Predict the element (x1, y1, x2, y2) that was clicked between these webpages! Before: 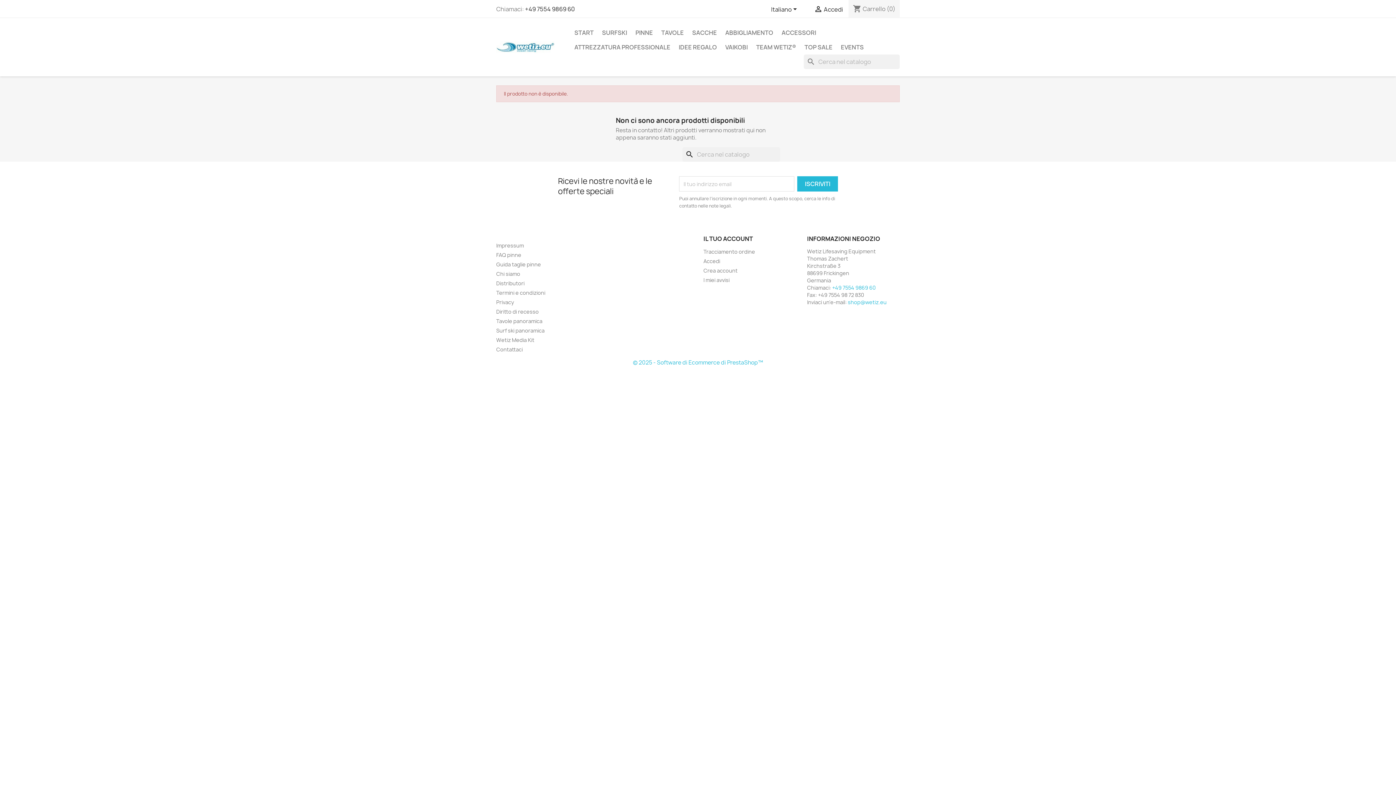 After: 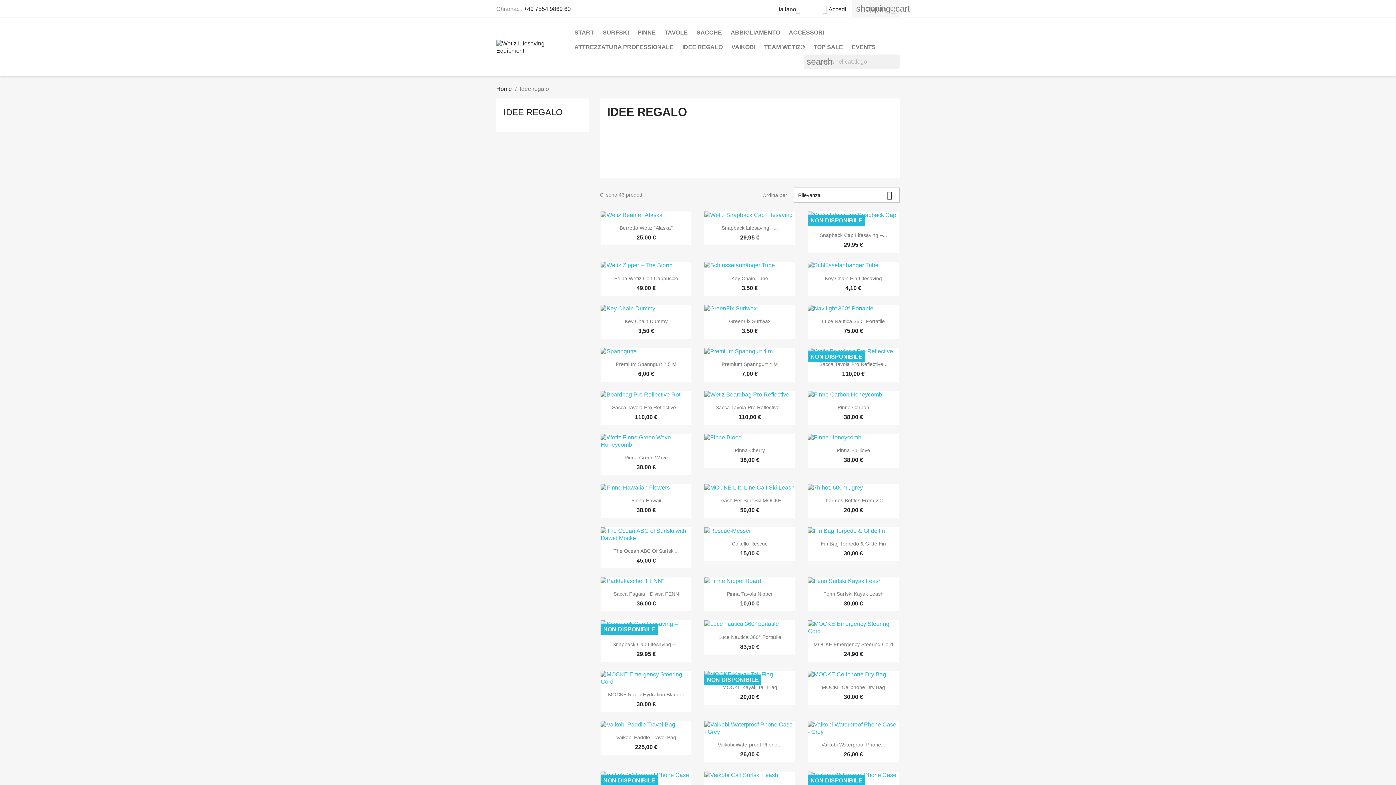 Action: label: IDEE REGALO bbox: (675, 40, 720, 54)